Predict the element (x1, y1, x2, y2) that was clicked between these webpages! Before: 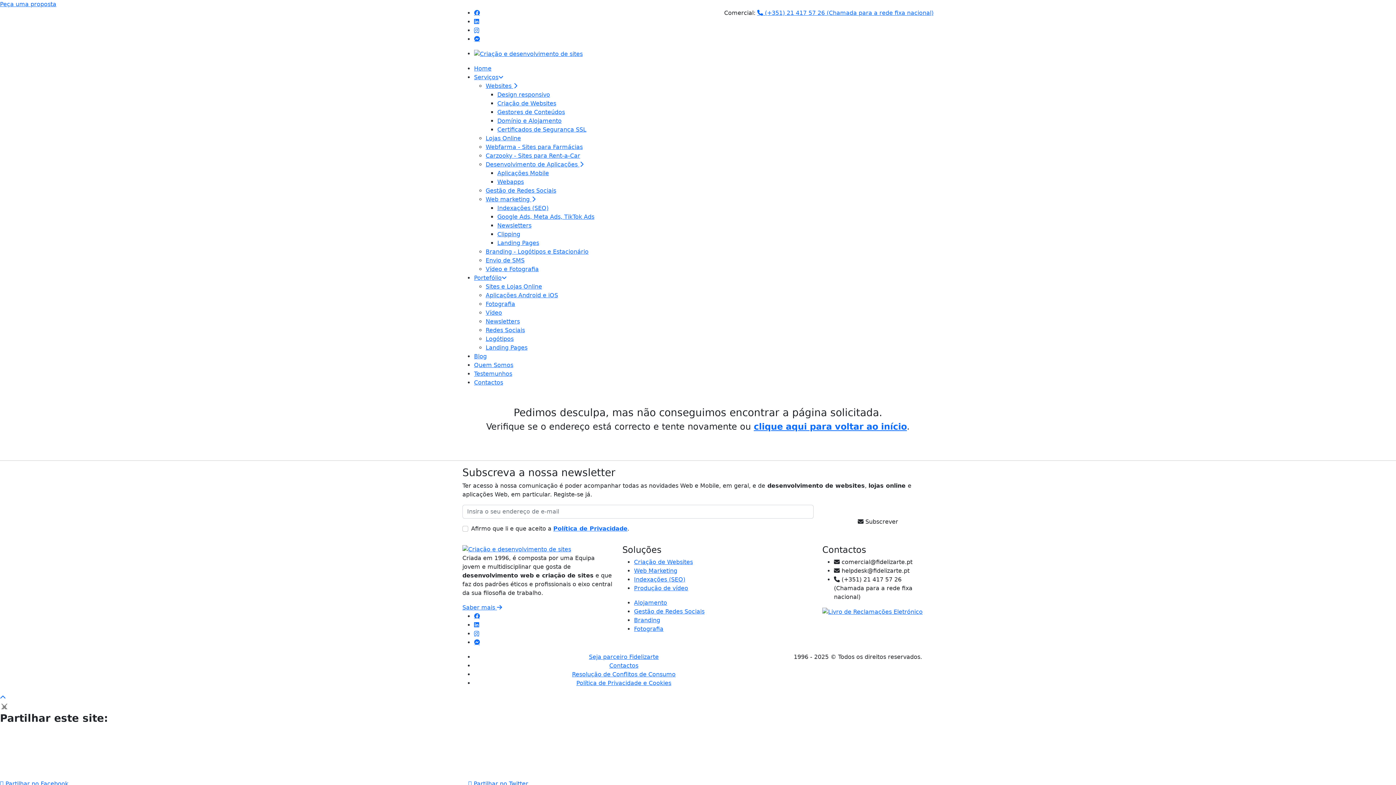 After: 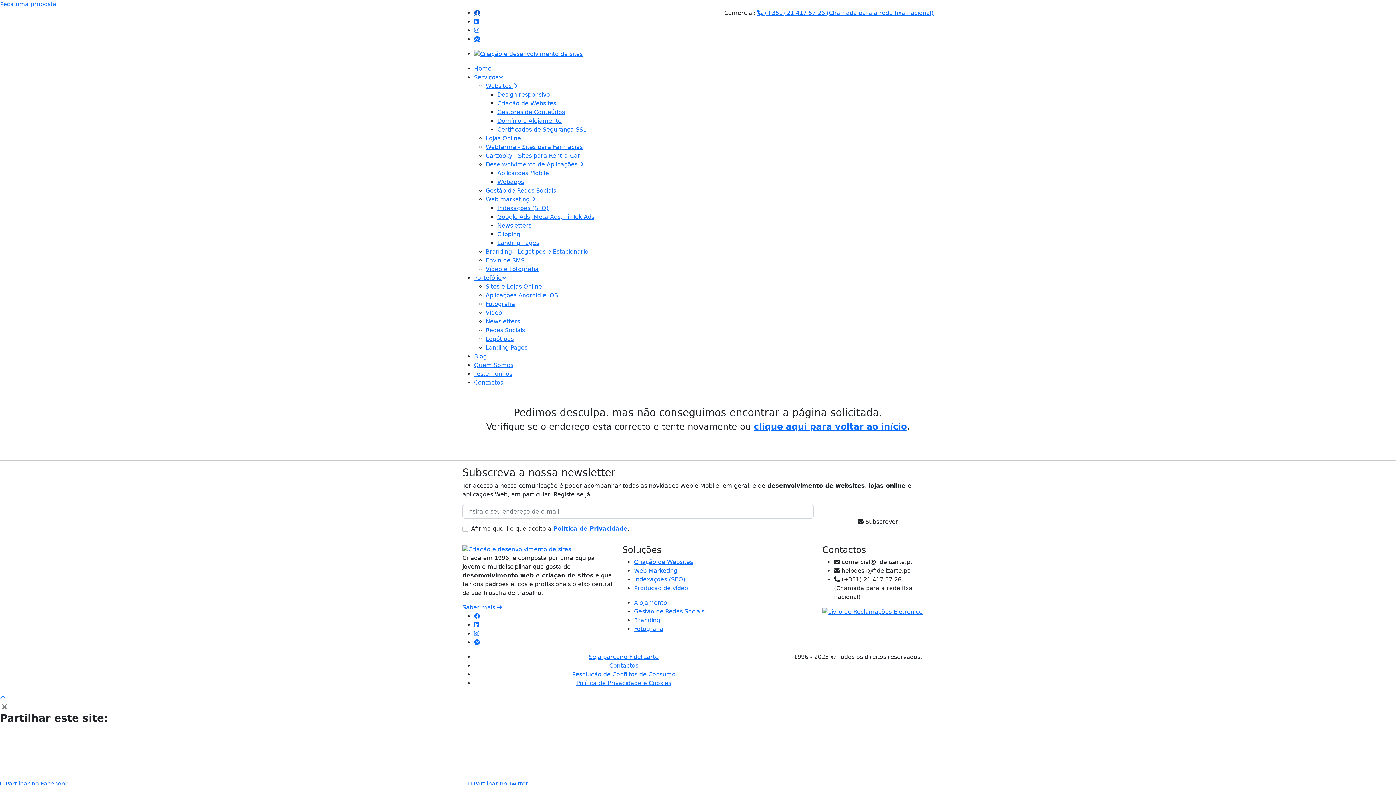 Action: bbox: (474, 9, 480, 15)